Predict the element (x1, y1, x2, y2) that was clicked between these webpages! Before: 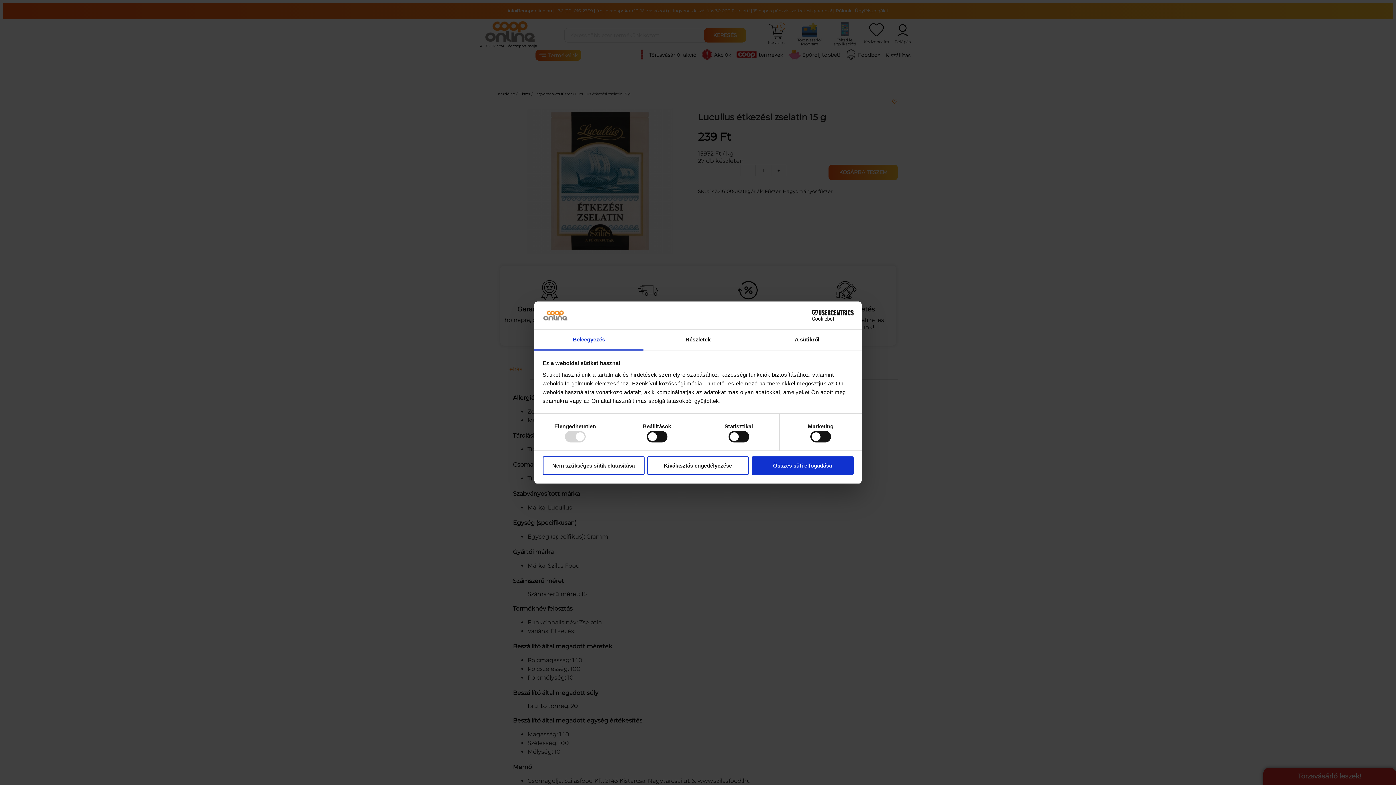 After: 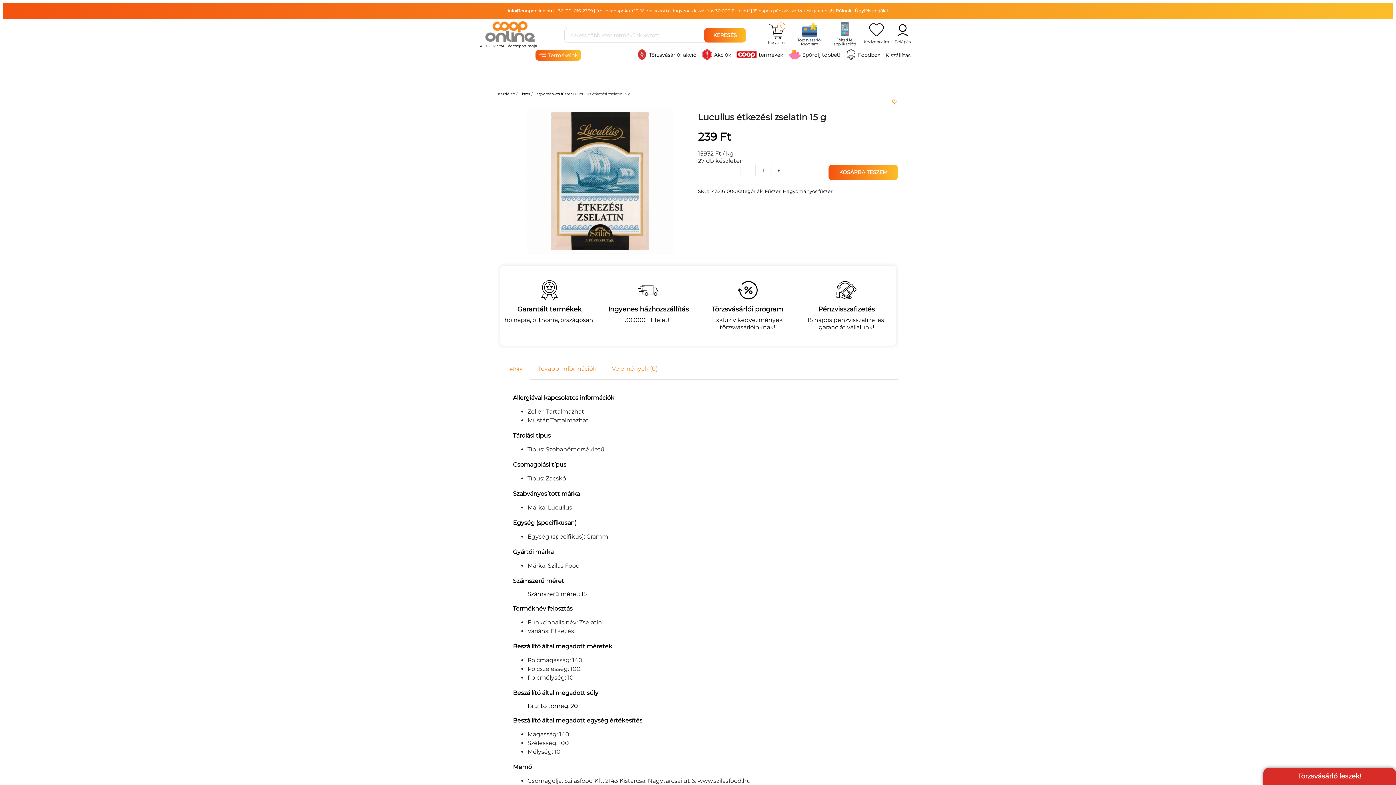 Action: label: Összes süti elfogadása bbox: (751, 456, 853, 475)